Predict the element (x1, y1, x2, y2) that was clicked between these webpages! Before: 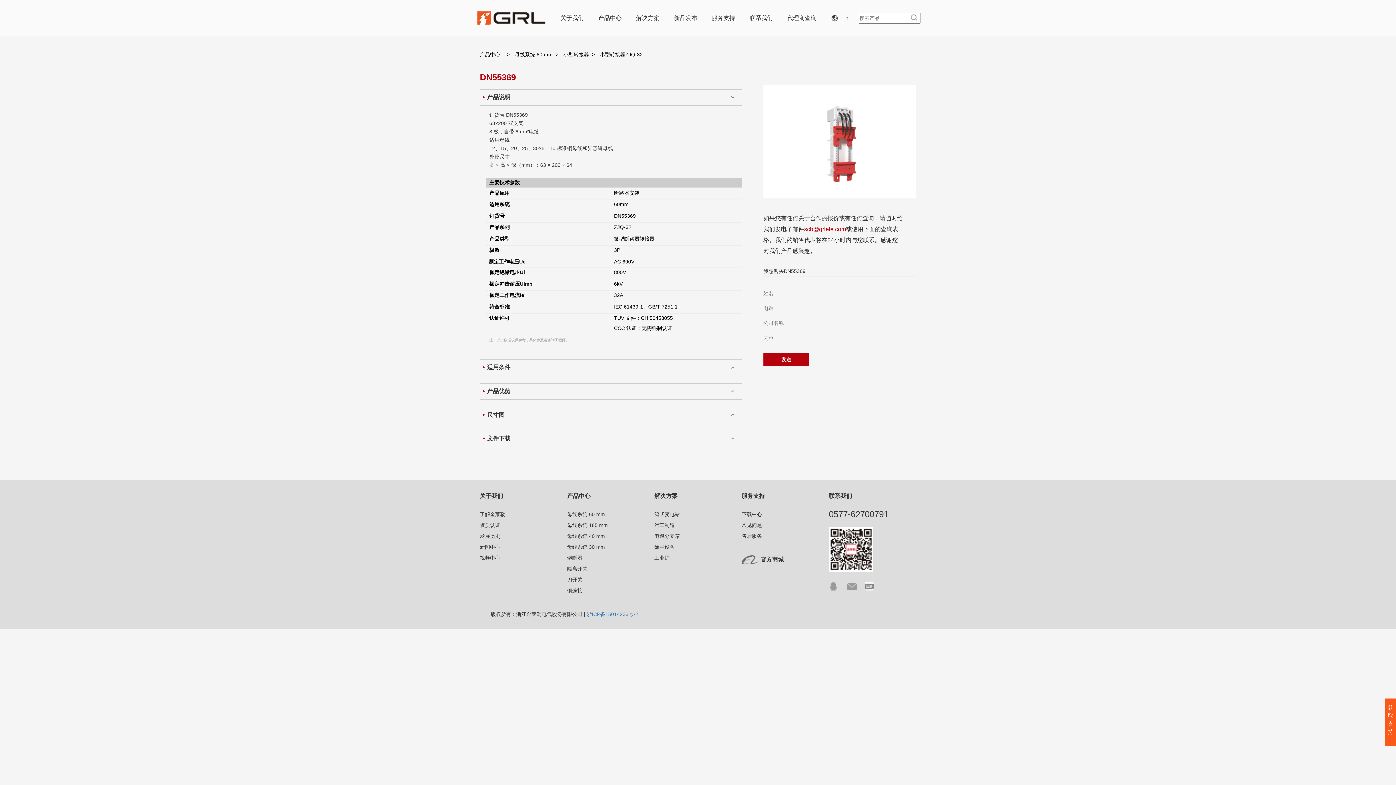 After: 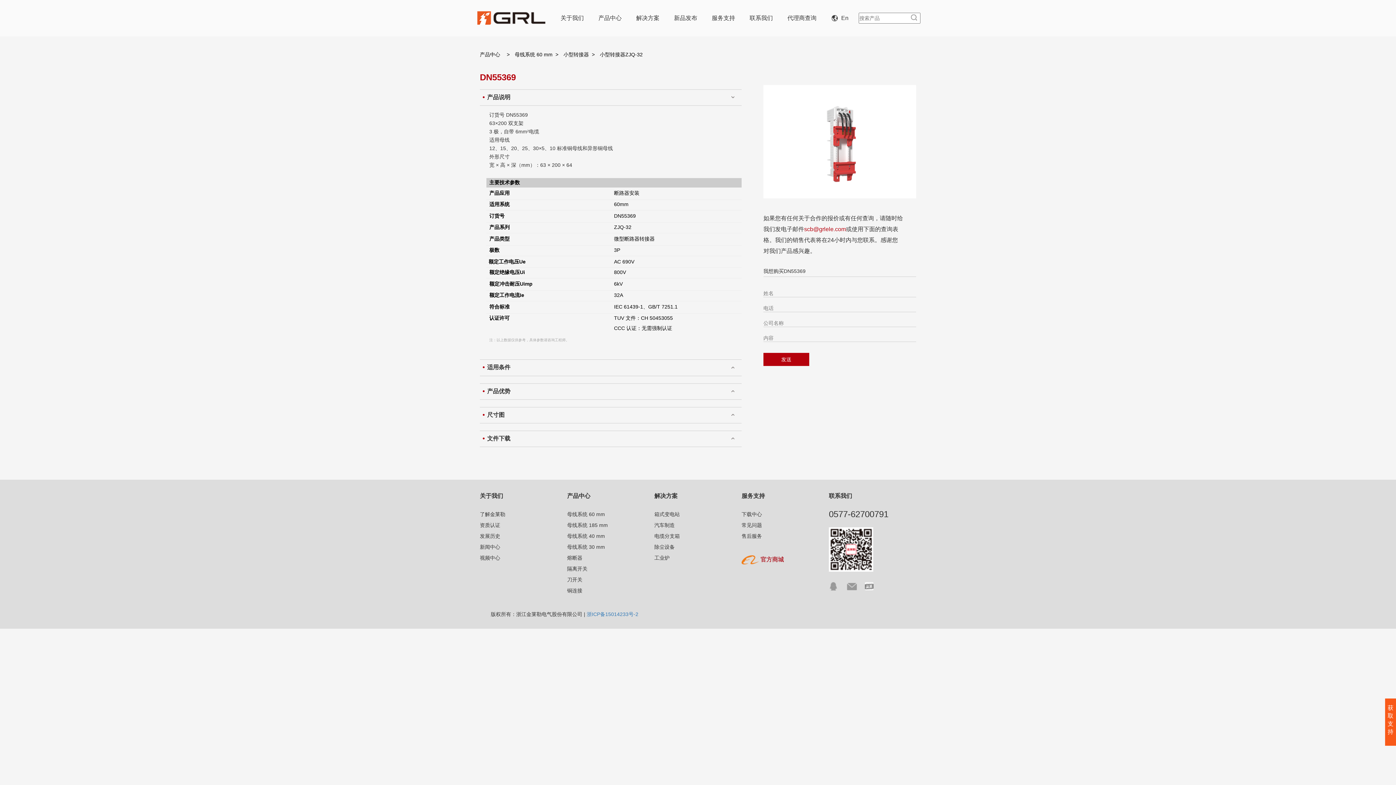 Action: label: 官方商城 bbox: (760, 556, 784, 563)